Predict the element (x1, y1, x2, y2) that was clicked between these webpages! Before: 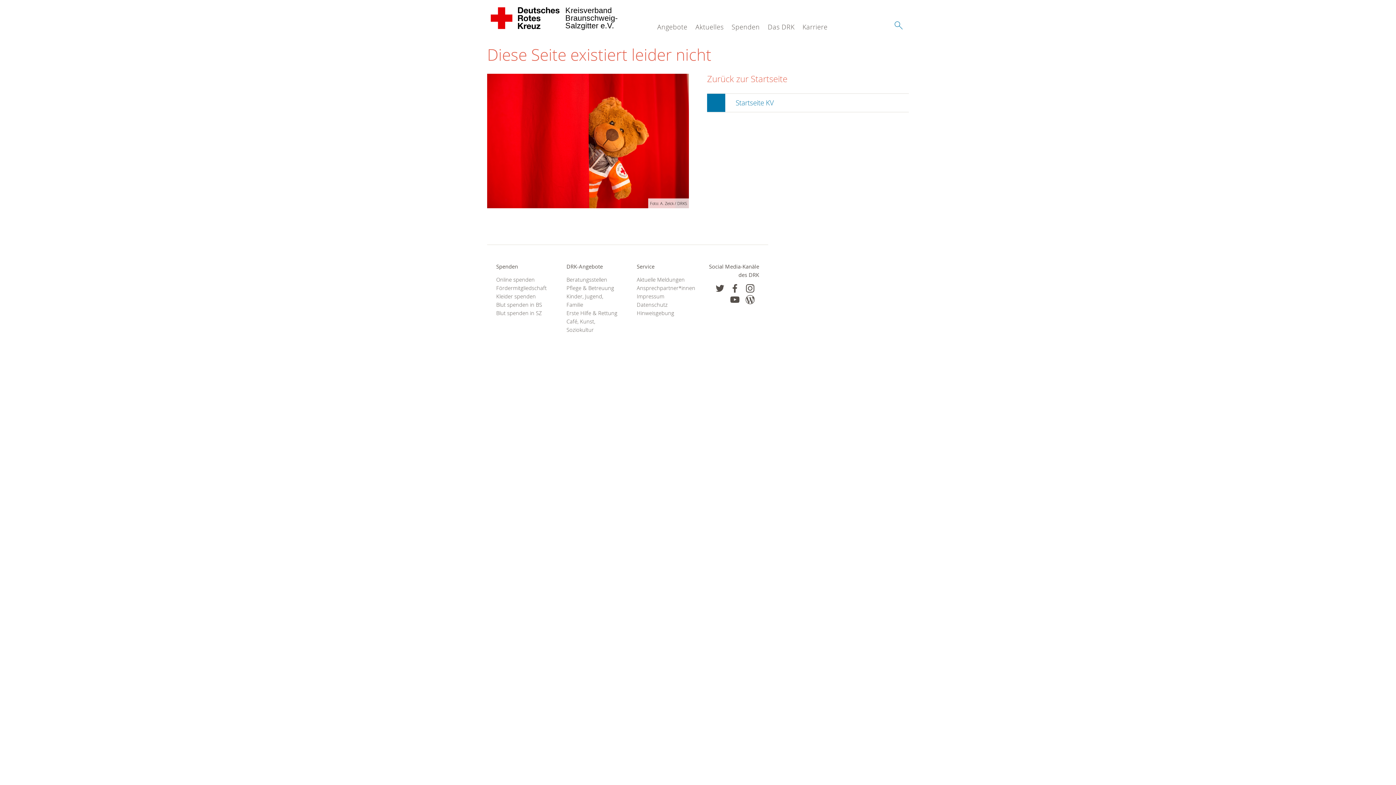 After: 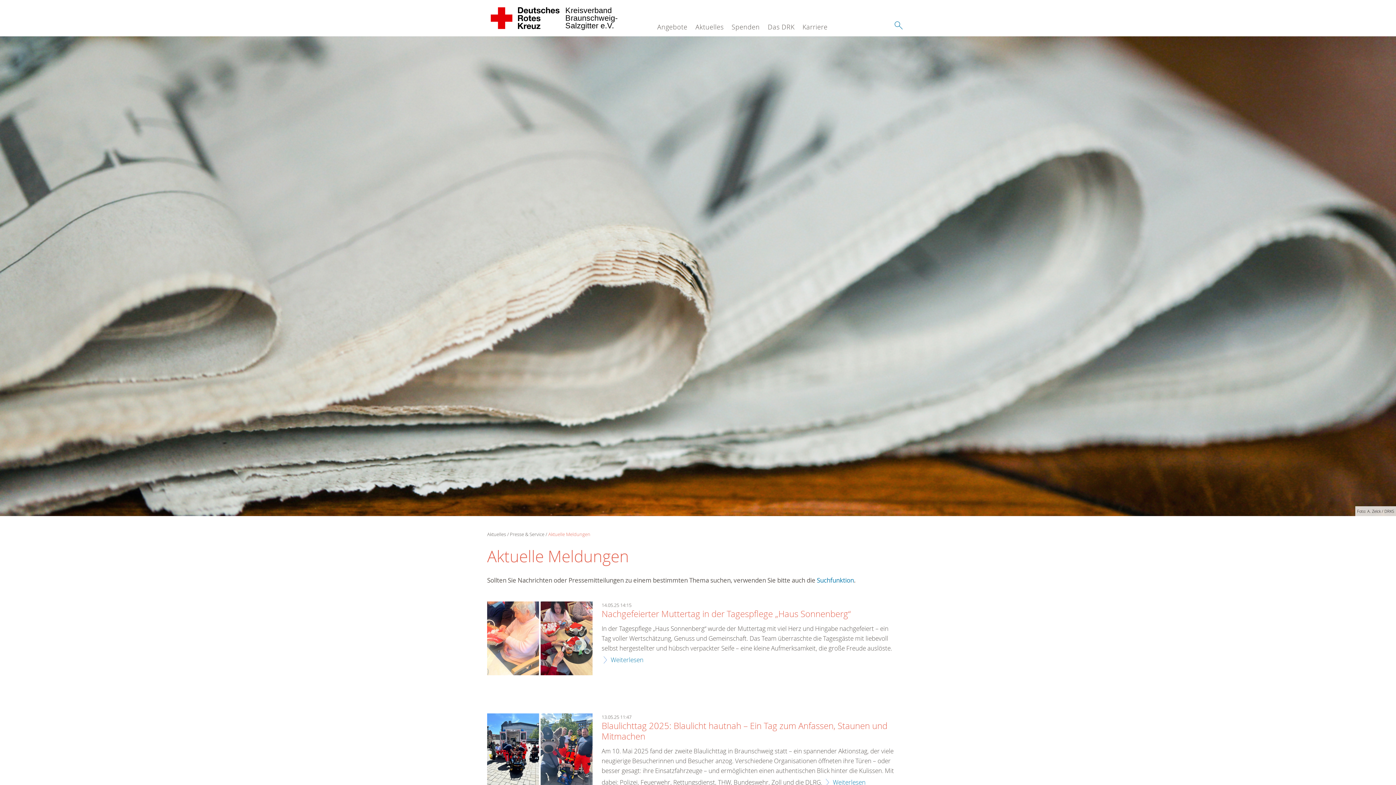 Action: bbox: (636, 275, 689, 283) label: Aktuelle Meldungen